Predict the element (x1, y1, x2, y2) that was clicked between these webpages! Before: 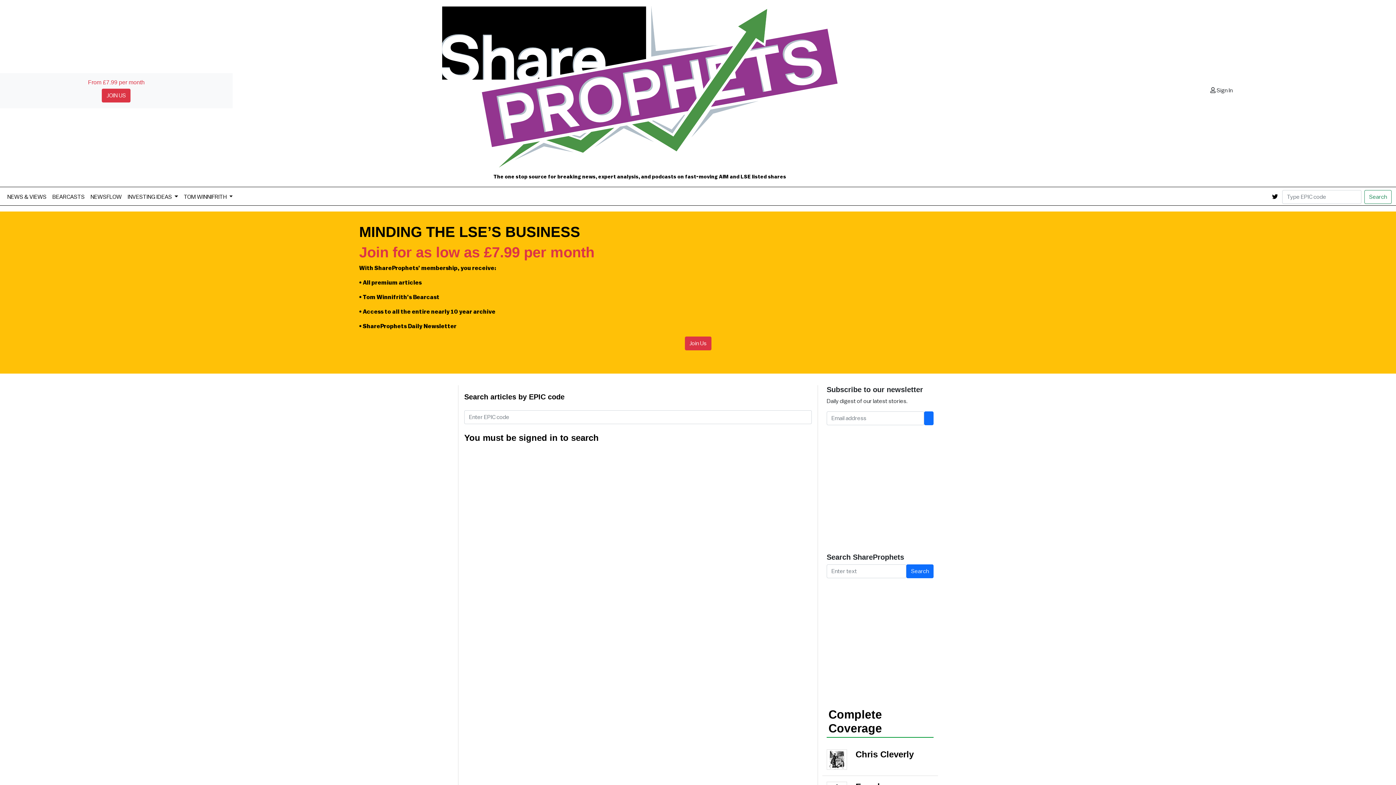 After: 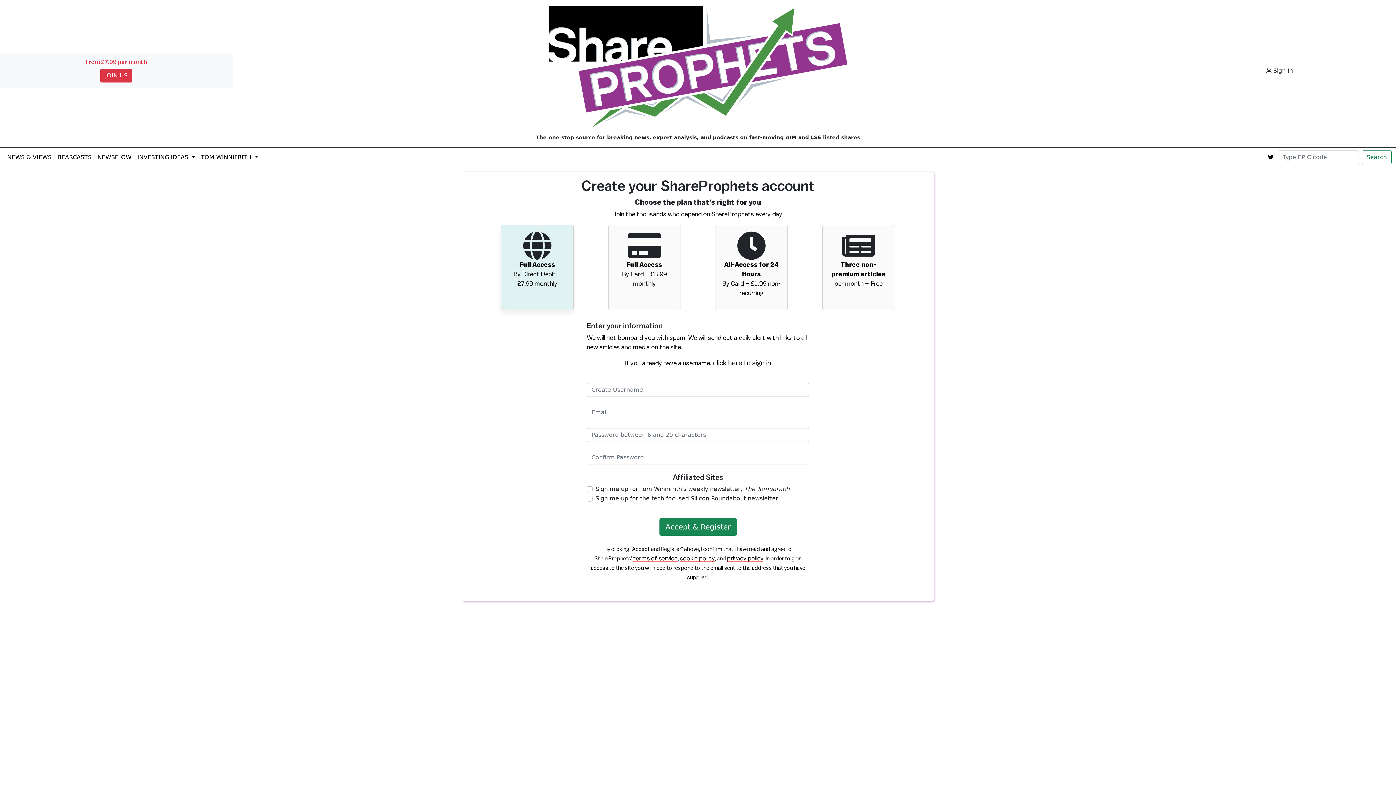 Action: bbox: (684, 340, 711, 346) label: Join Us